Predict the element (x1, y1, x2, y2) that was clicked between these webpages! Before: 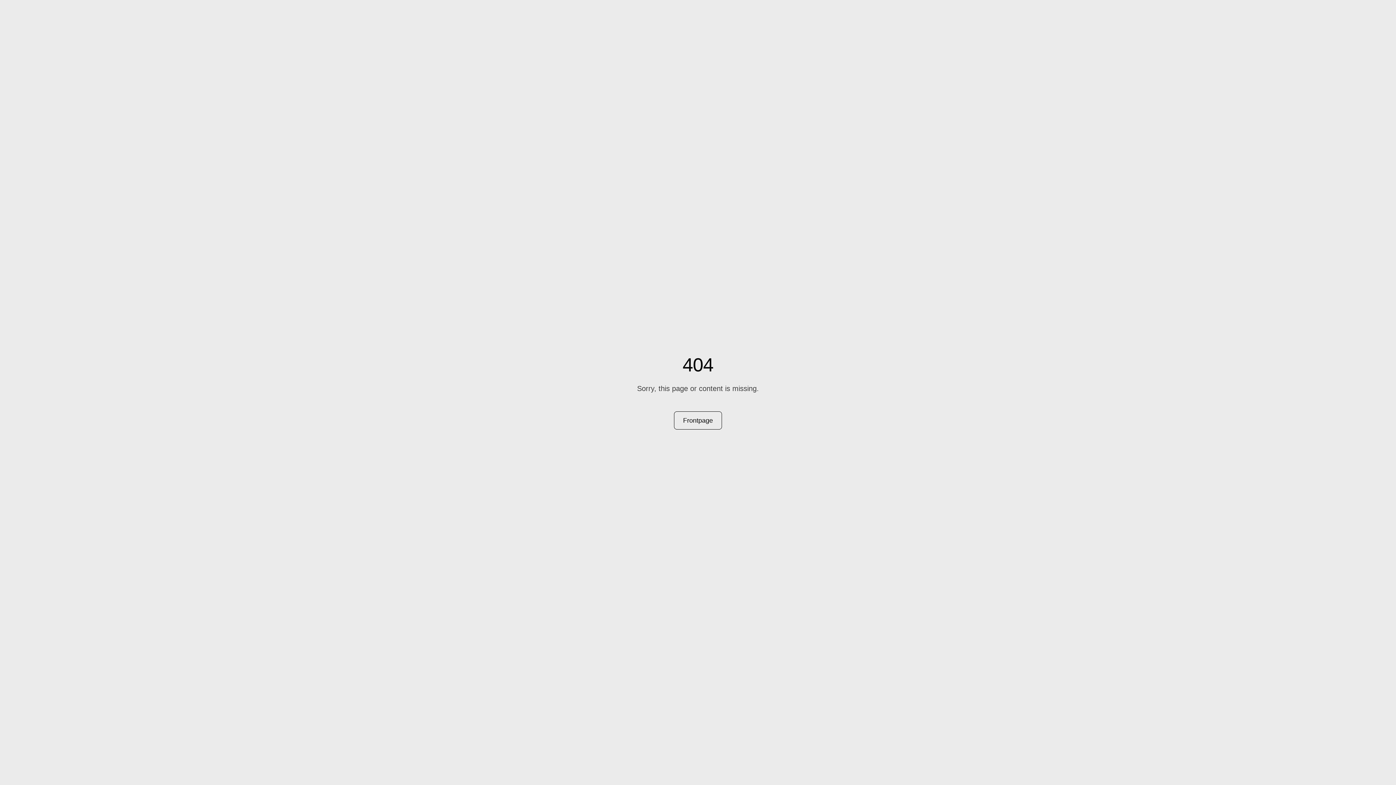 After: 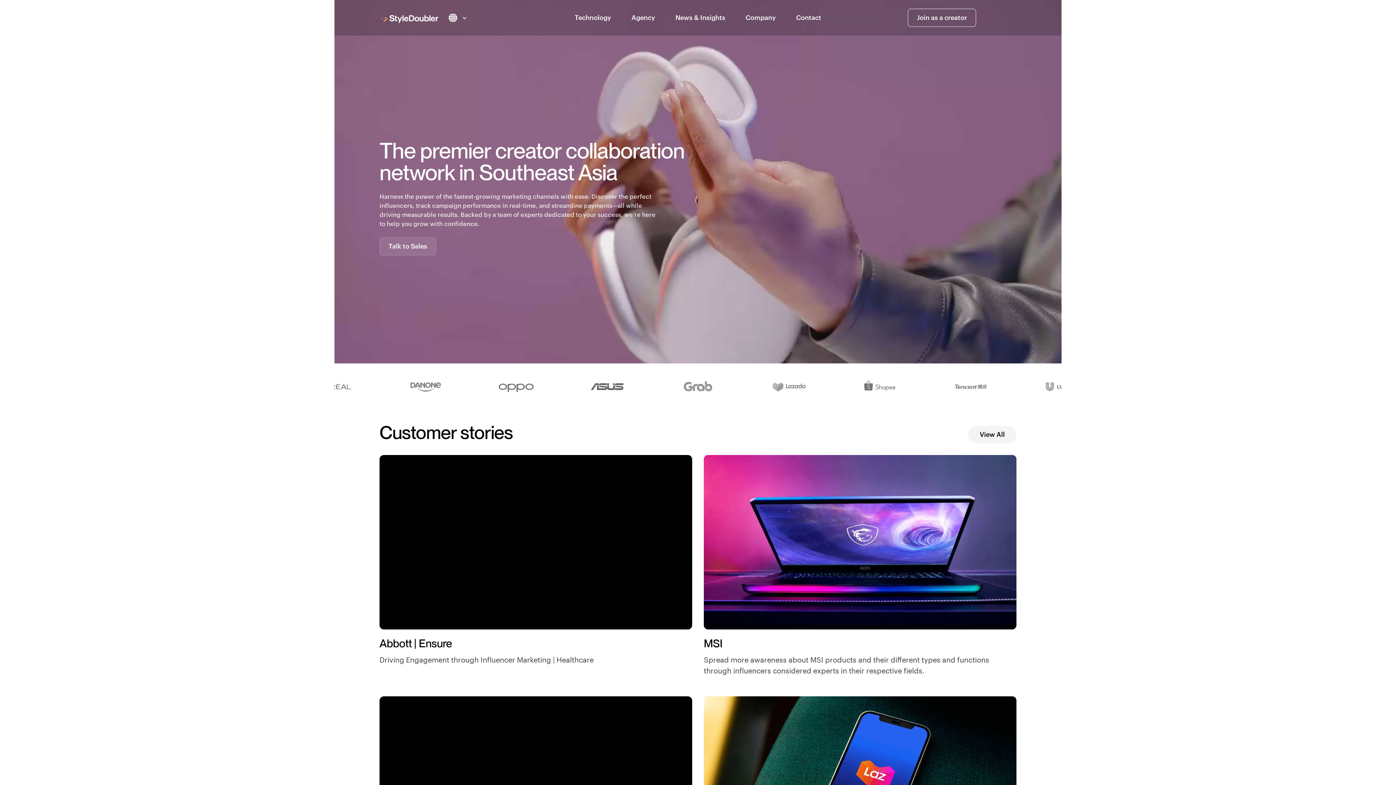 Action: bbox: (674, 411, 722, 429) label: Frontpage